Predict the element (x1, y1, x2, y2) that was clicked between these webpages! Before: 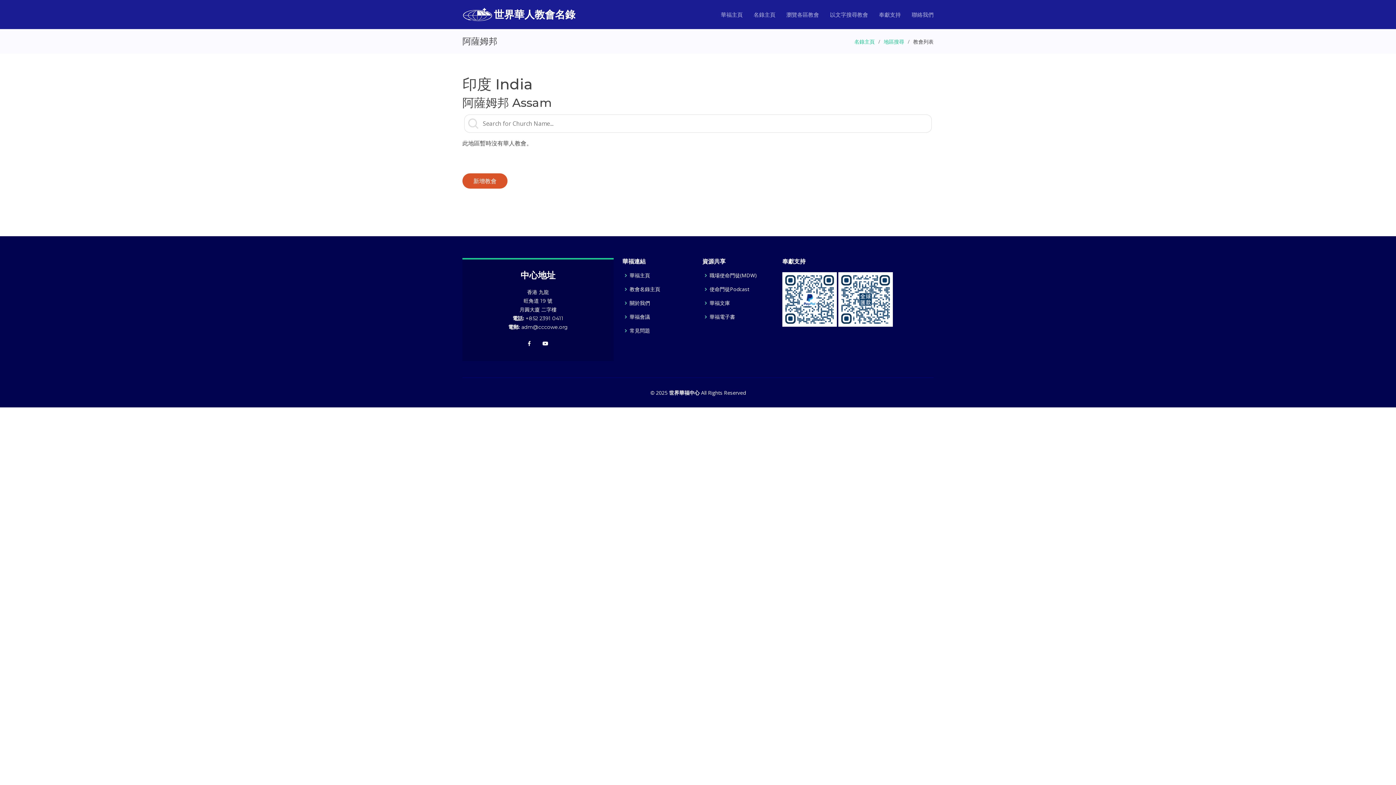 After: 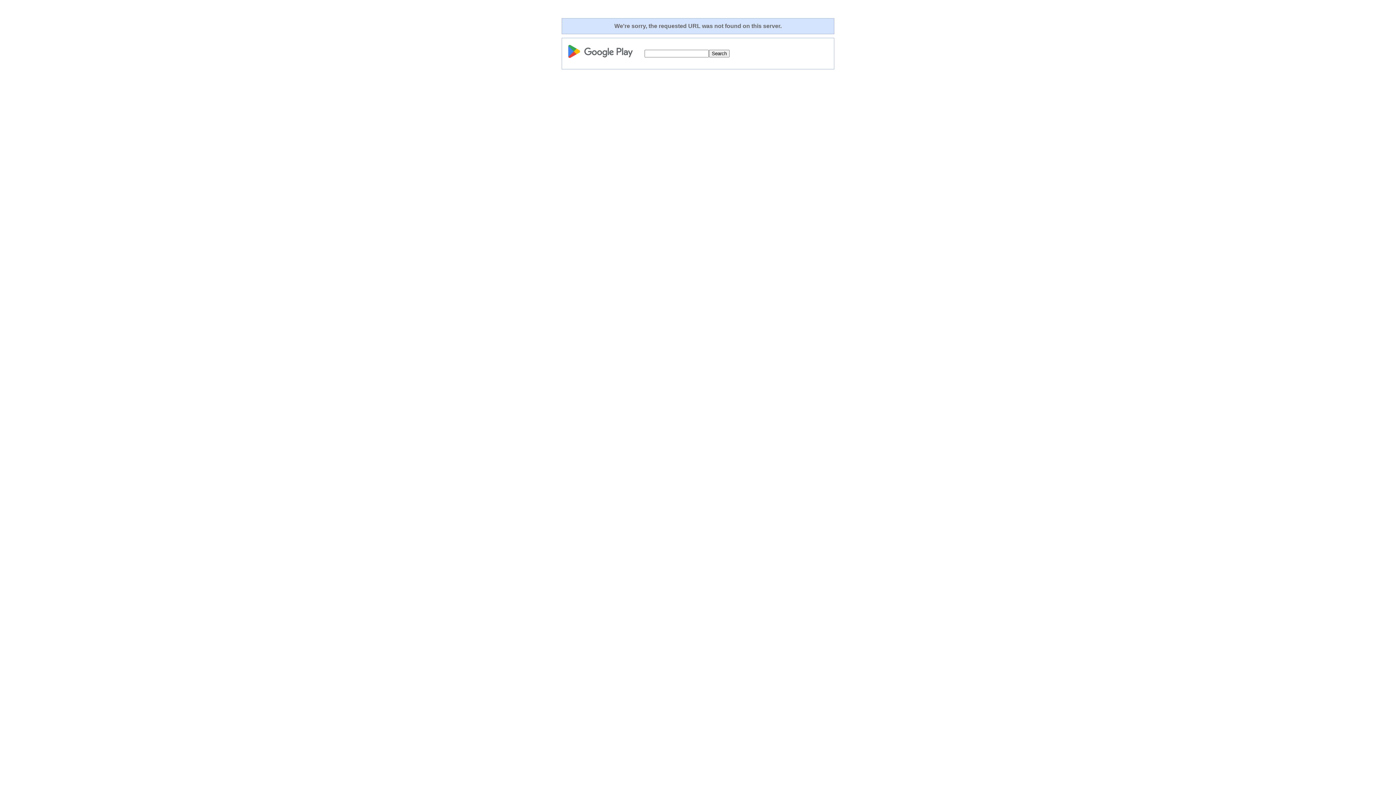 Action: label: 華福電子書 bbox: (709, 314, 735, 319)